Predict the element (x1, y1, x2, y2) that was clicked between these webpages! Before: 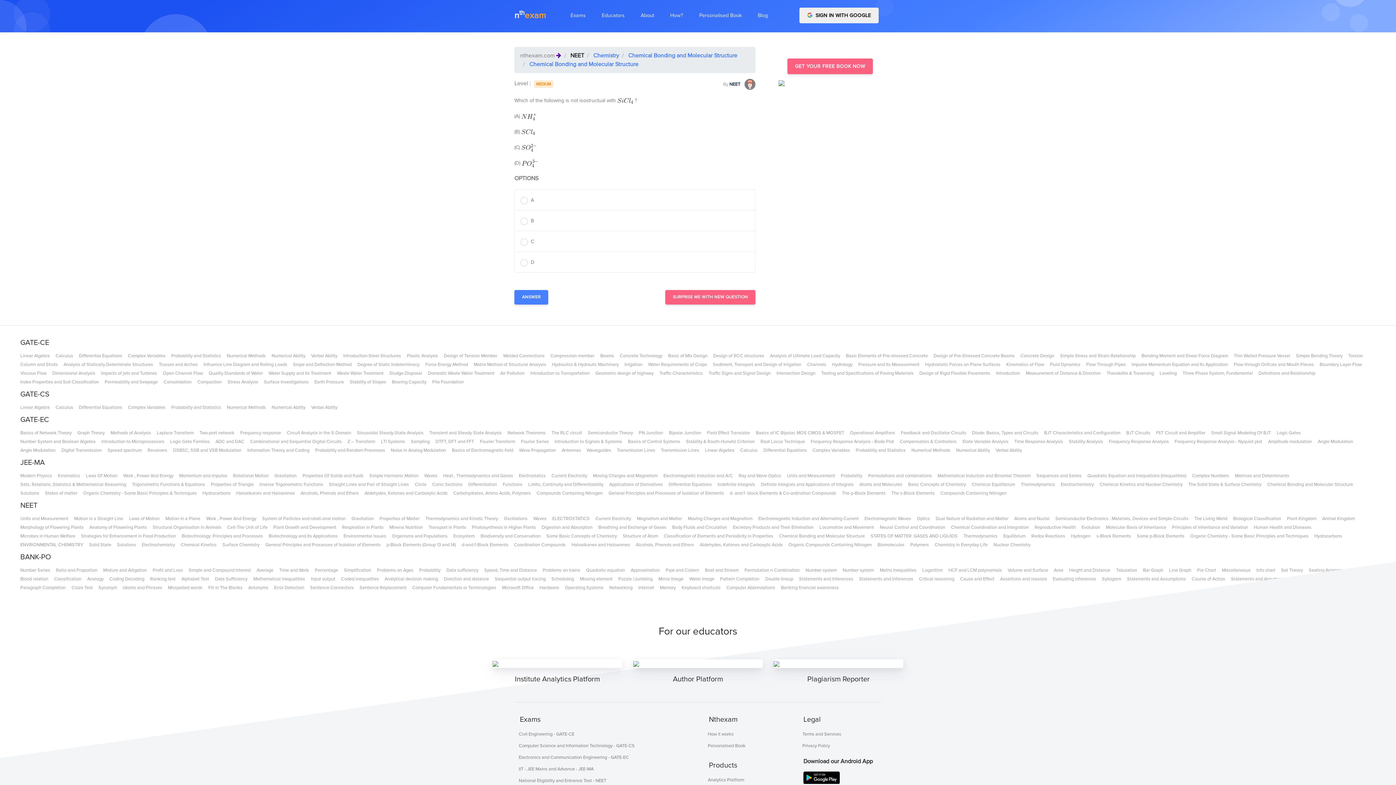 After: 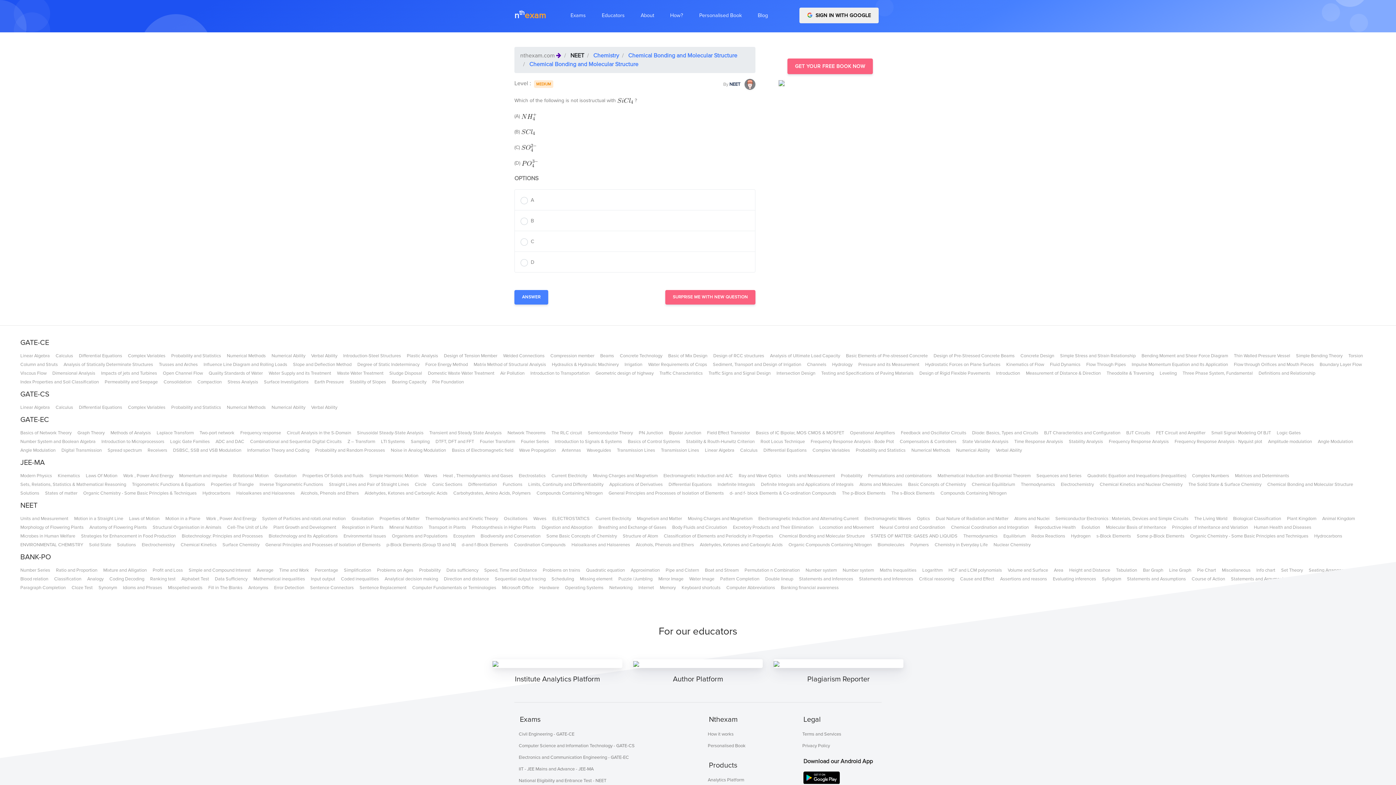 Action: bbox: (203, 361, 287, 367) label: Influence Line Diagram and Rolling Loads